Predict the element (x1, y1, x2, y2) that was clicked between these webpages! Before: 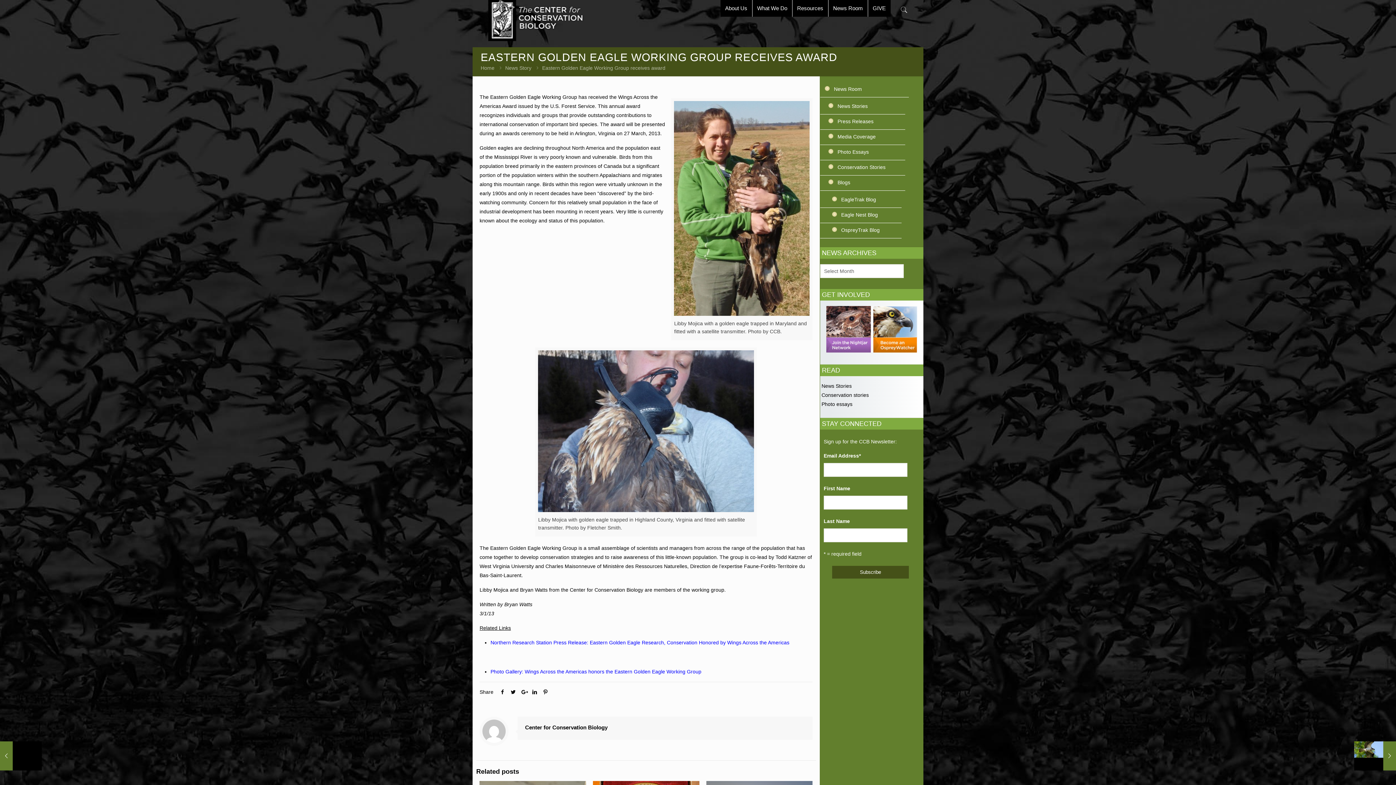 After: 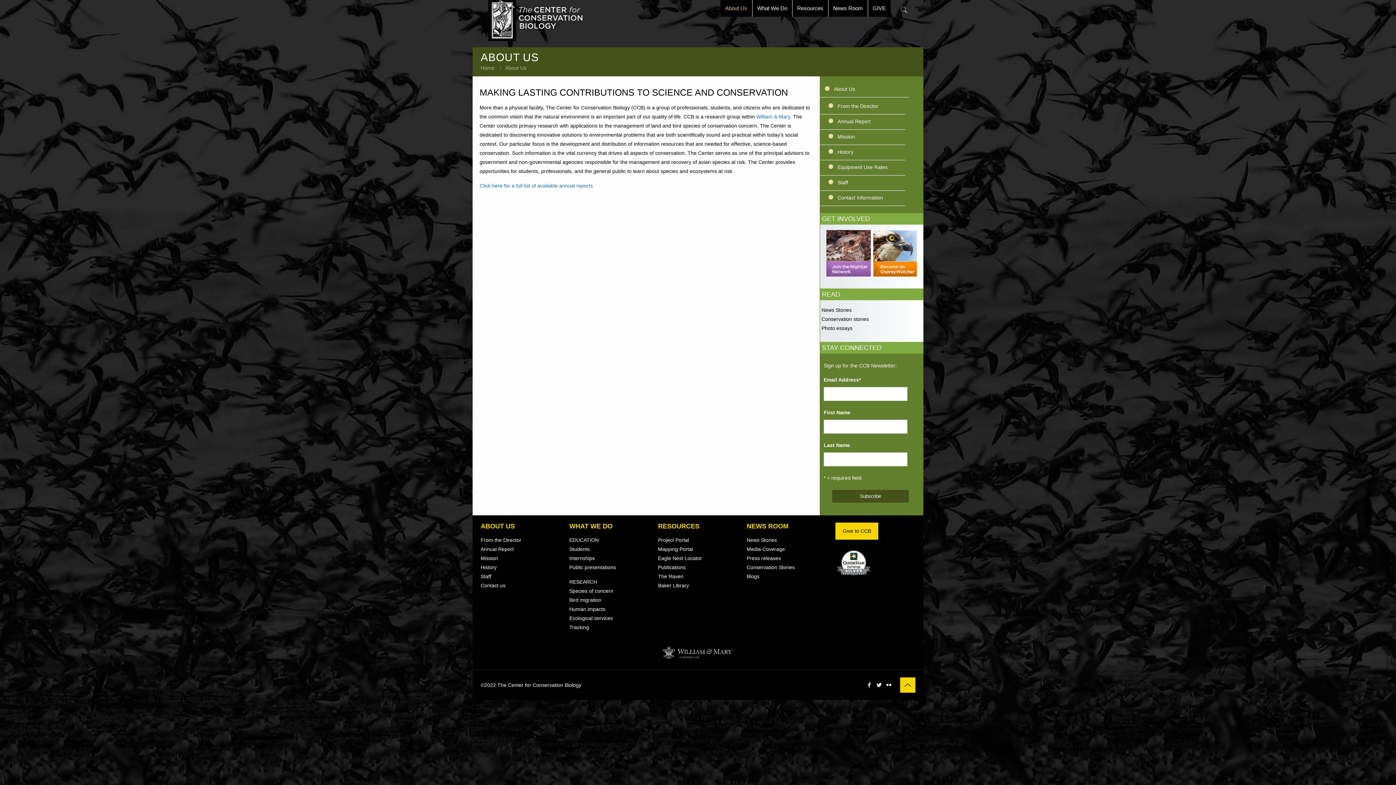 Action: label: About Us bbox: (720, 0, 752, 16)